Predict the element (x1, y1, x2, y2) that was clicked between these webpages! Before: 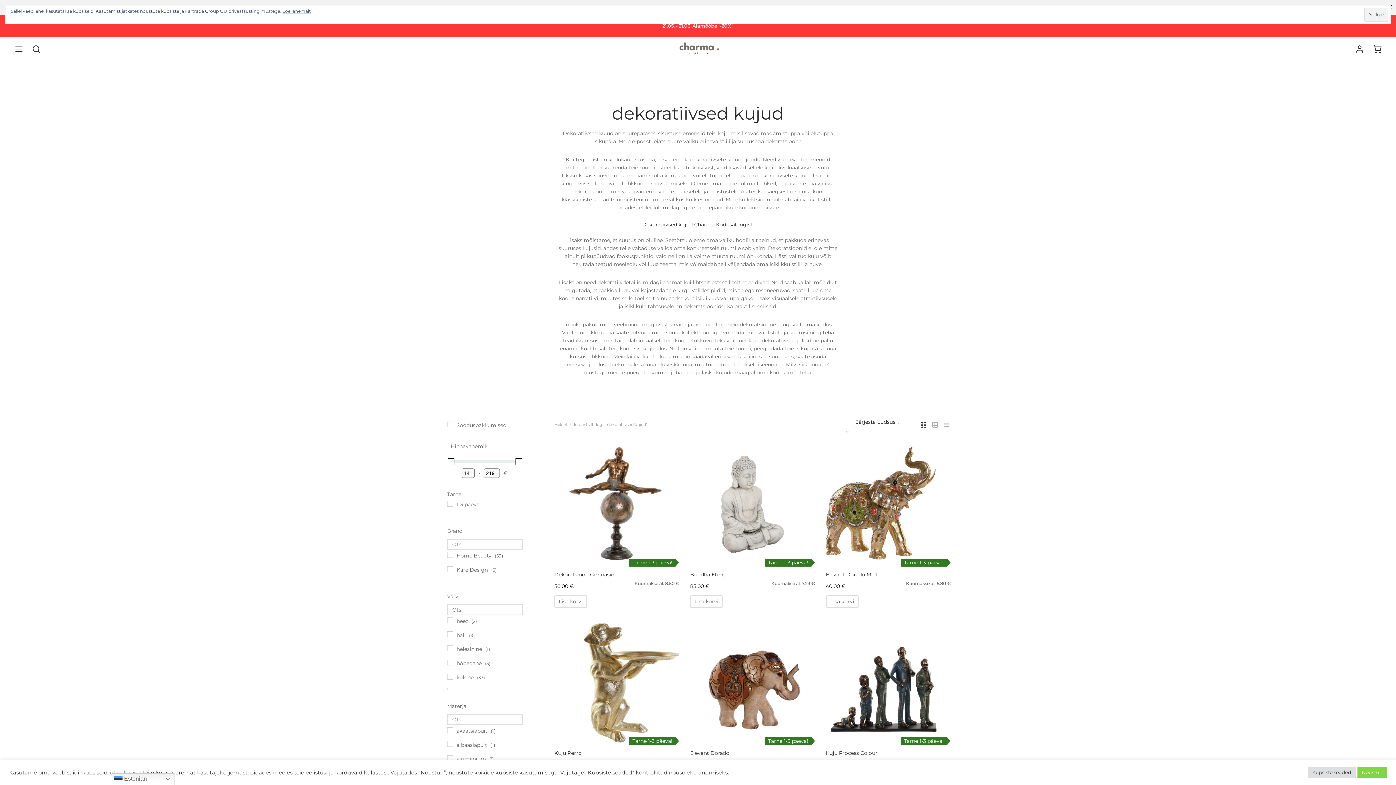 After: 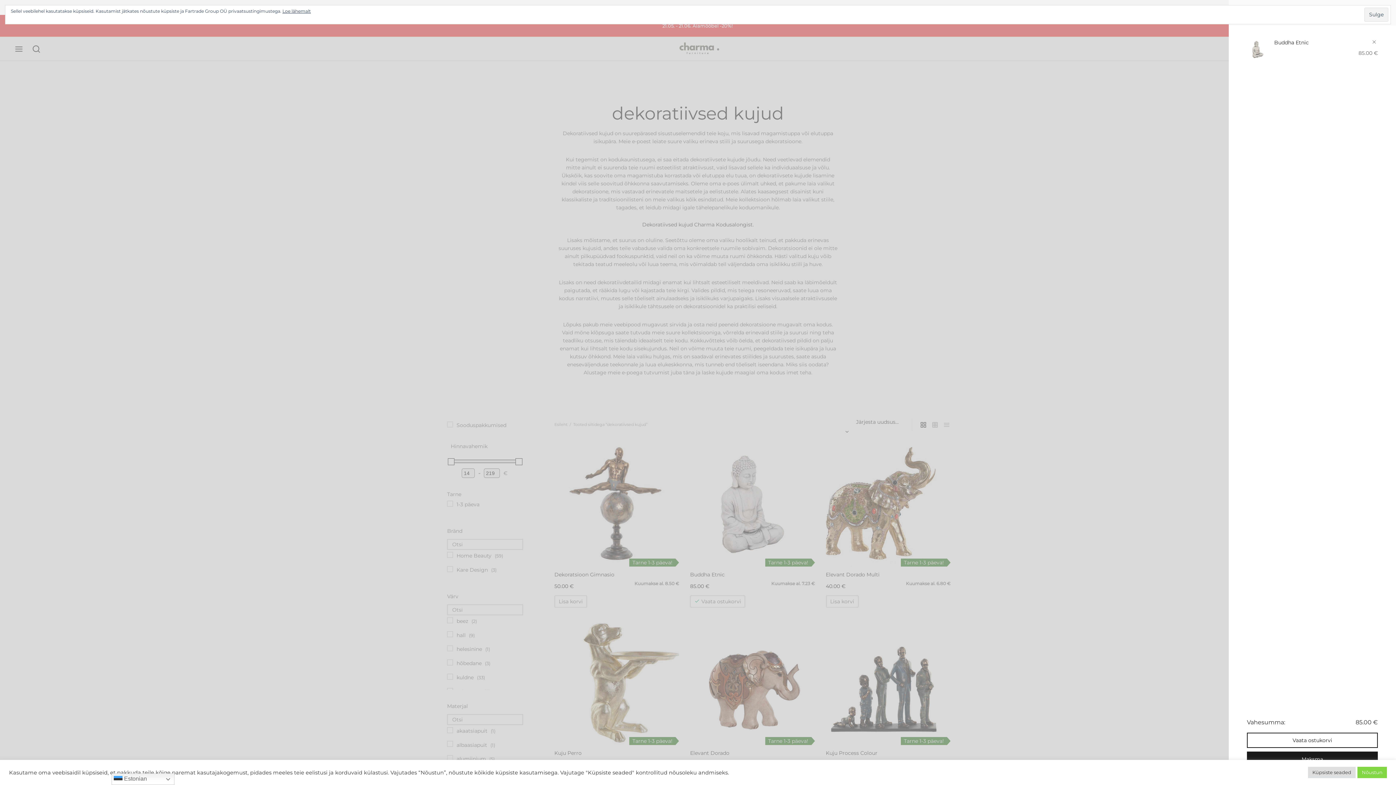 Action: bbox: (690, 595, 723, 607) label: Add to cart: “Buddha Etnic”